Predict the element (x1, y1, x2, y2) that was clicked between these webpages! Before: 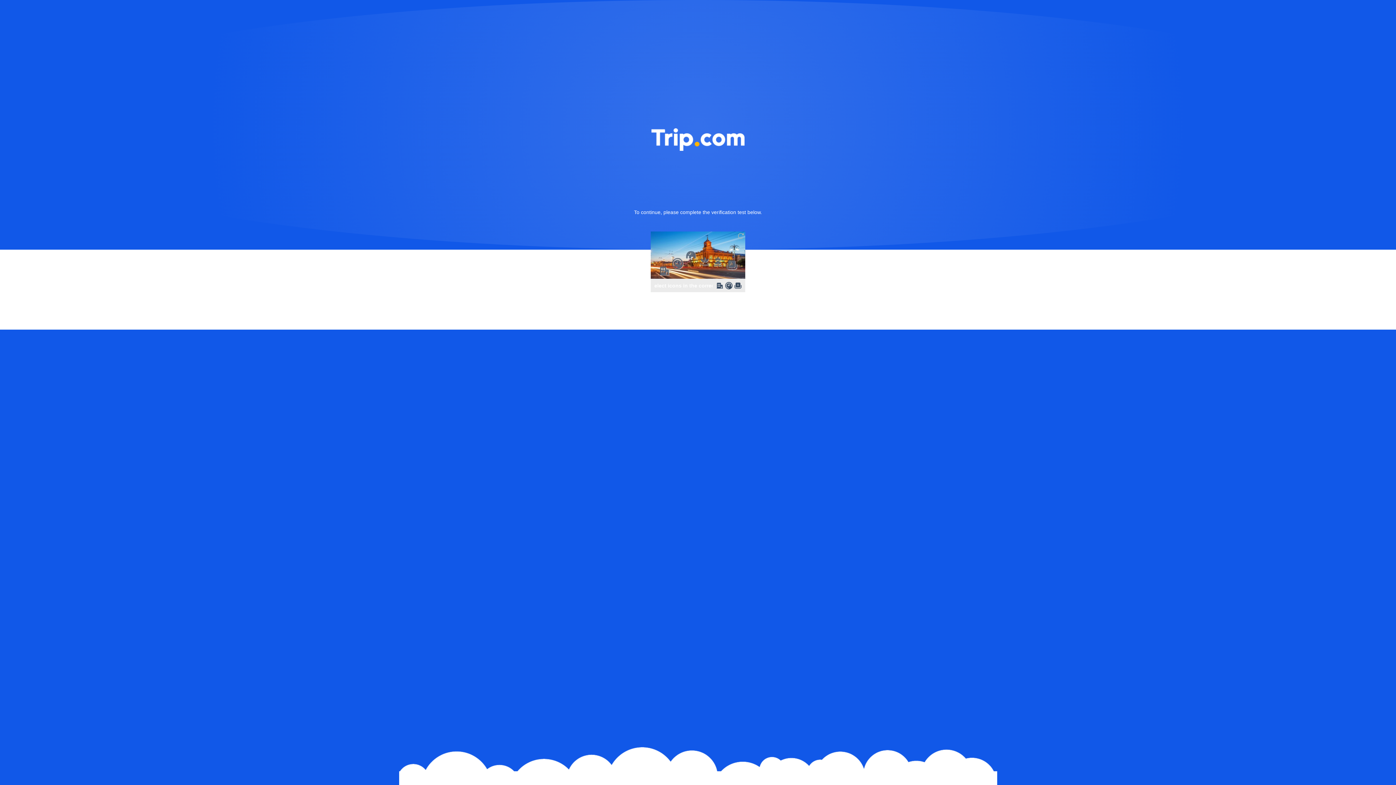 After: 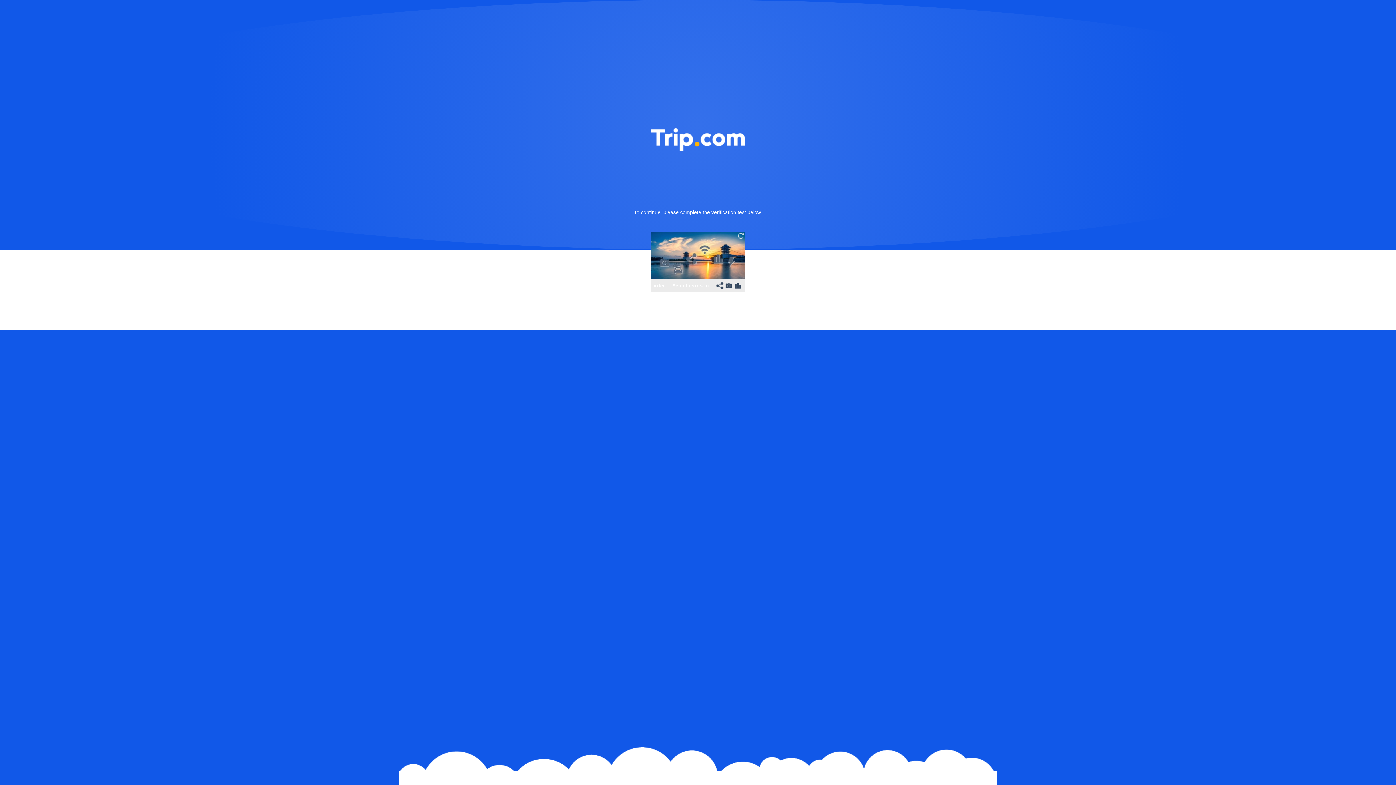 Action: bbox: (736, 231, 745, 240)